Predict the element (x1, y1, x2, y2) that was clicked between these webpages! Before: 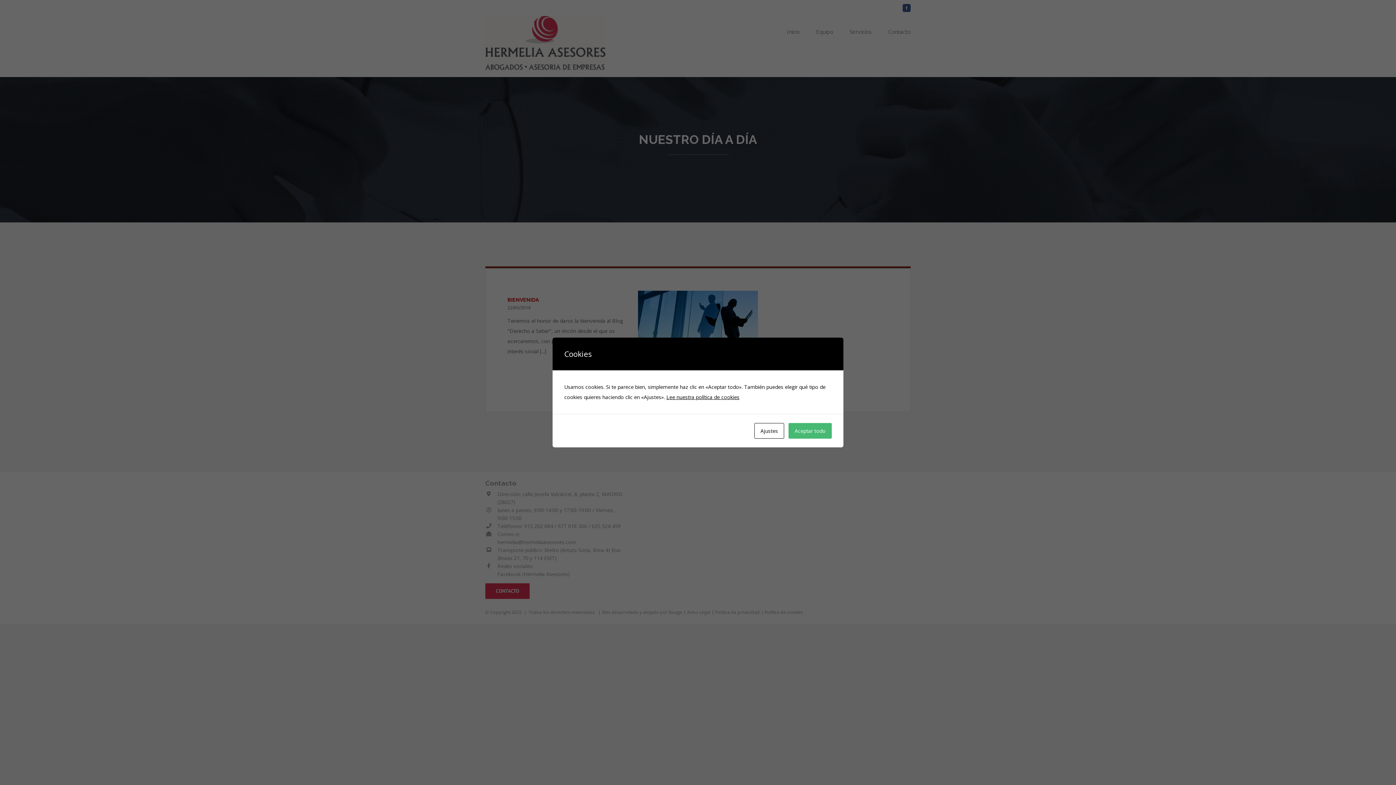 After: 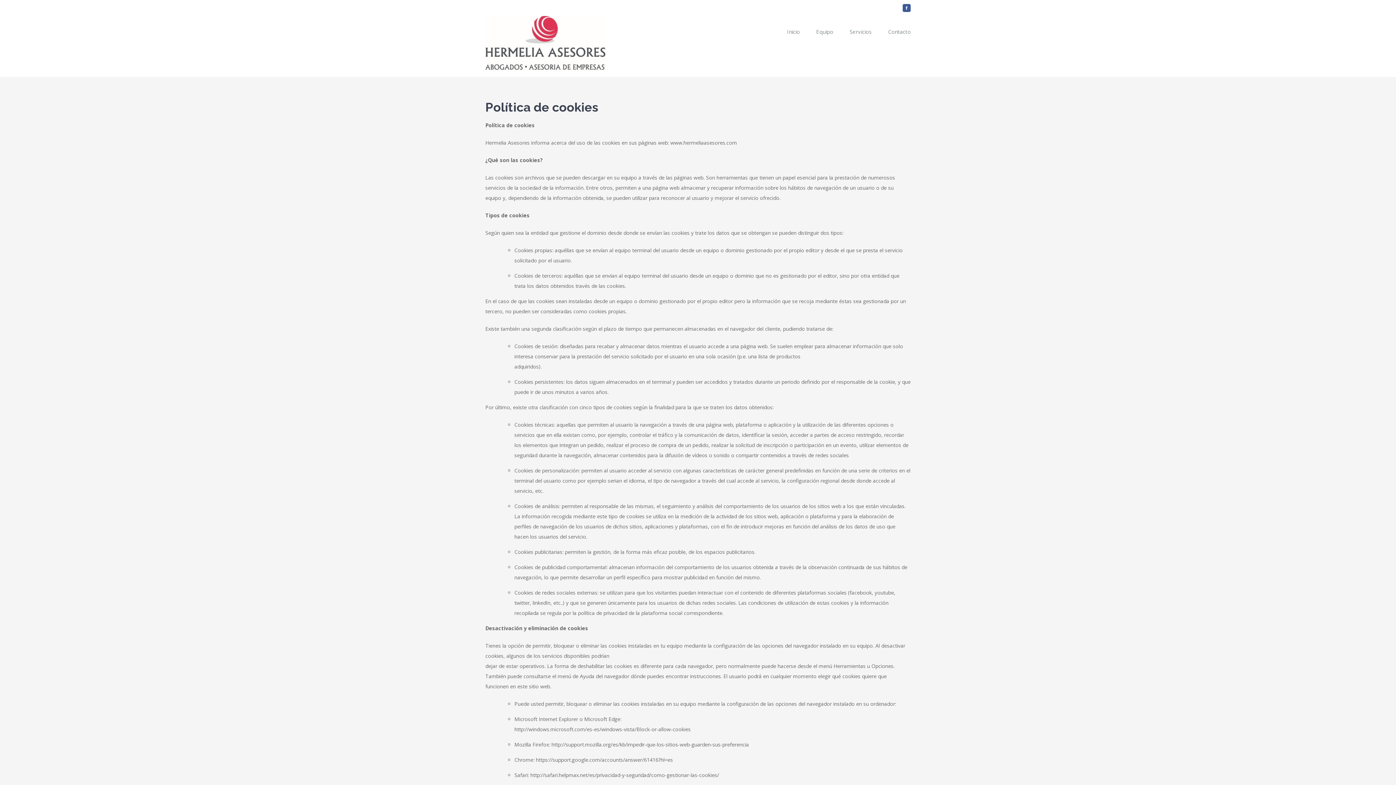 Action: label: Lee nuestra política de cookies bbox: (666, 393, 739, 400)